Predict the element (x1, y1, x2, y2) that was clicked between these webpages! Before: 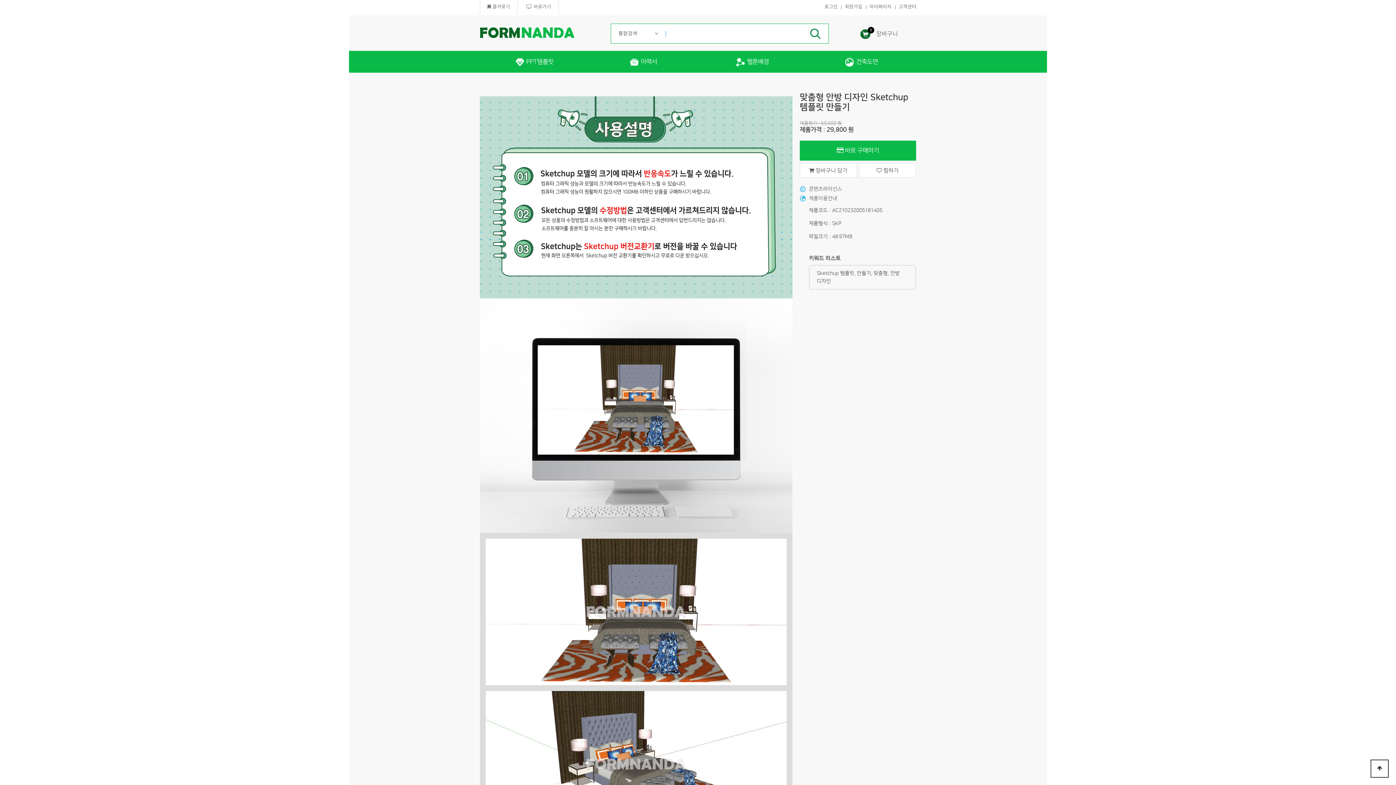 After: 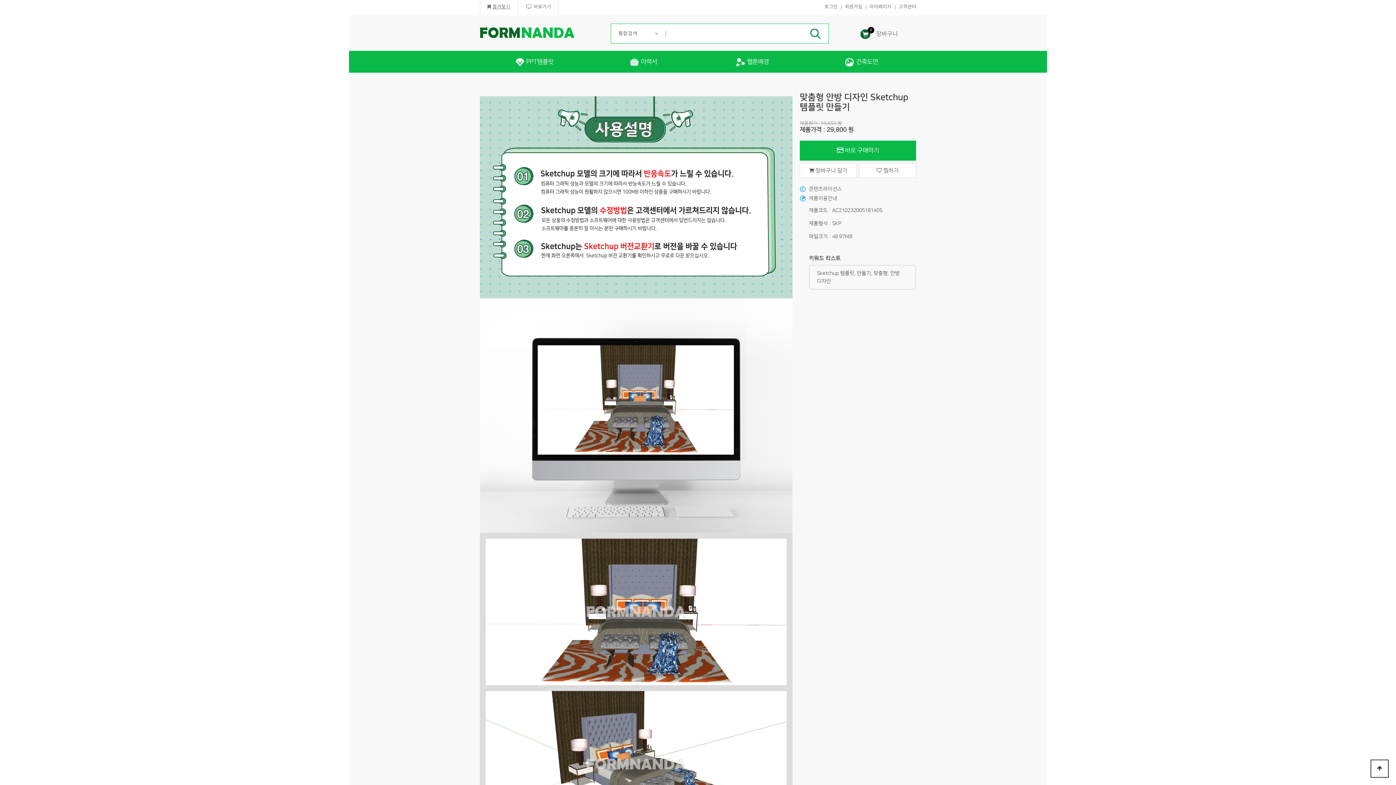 Action: label: 즐겨찾기 bbox: (480, 0, 517, 14)